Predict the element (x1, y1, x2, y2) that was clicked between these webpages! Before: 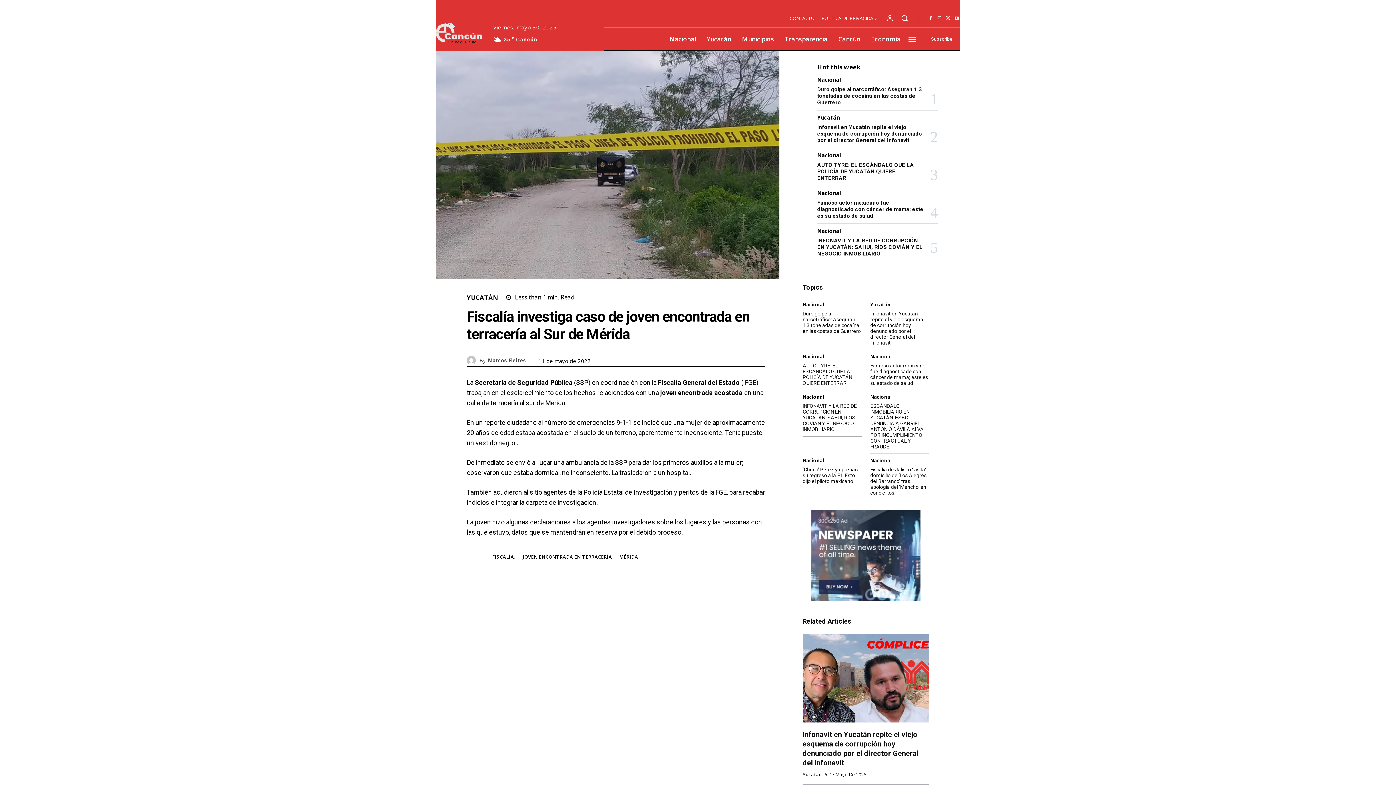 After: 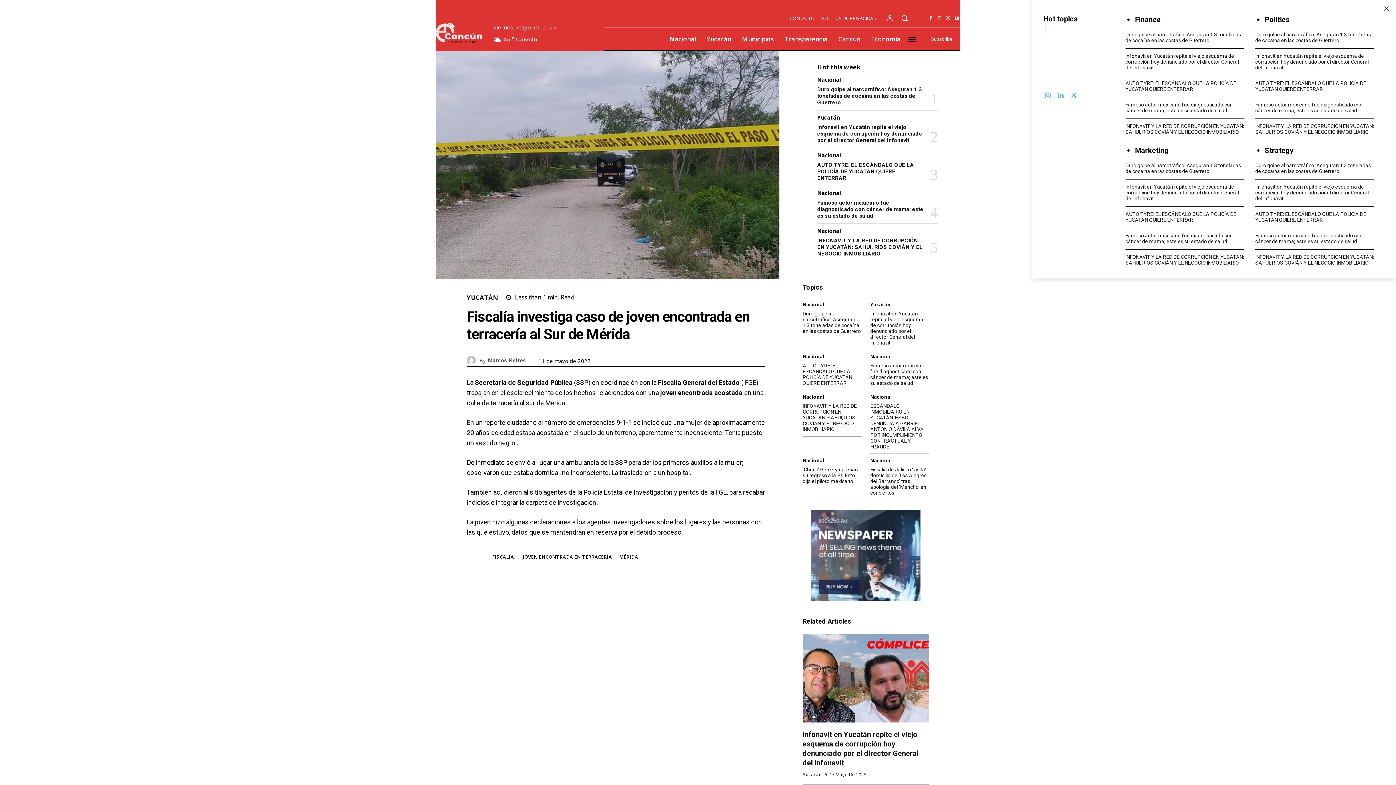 Action: bbox: (908, 34, 916, 43)